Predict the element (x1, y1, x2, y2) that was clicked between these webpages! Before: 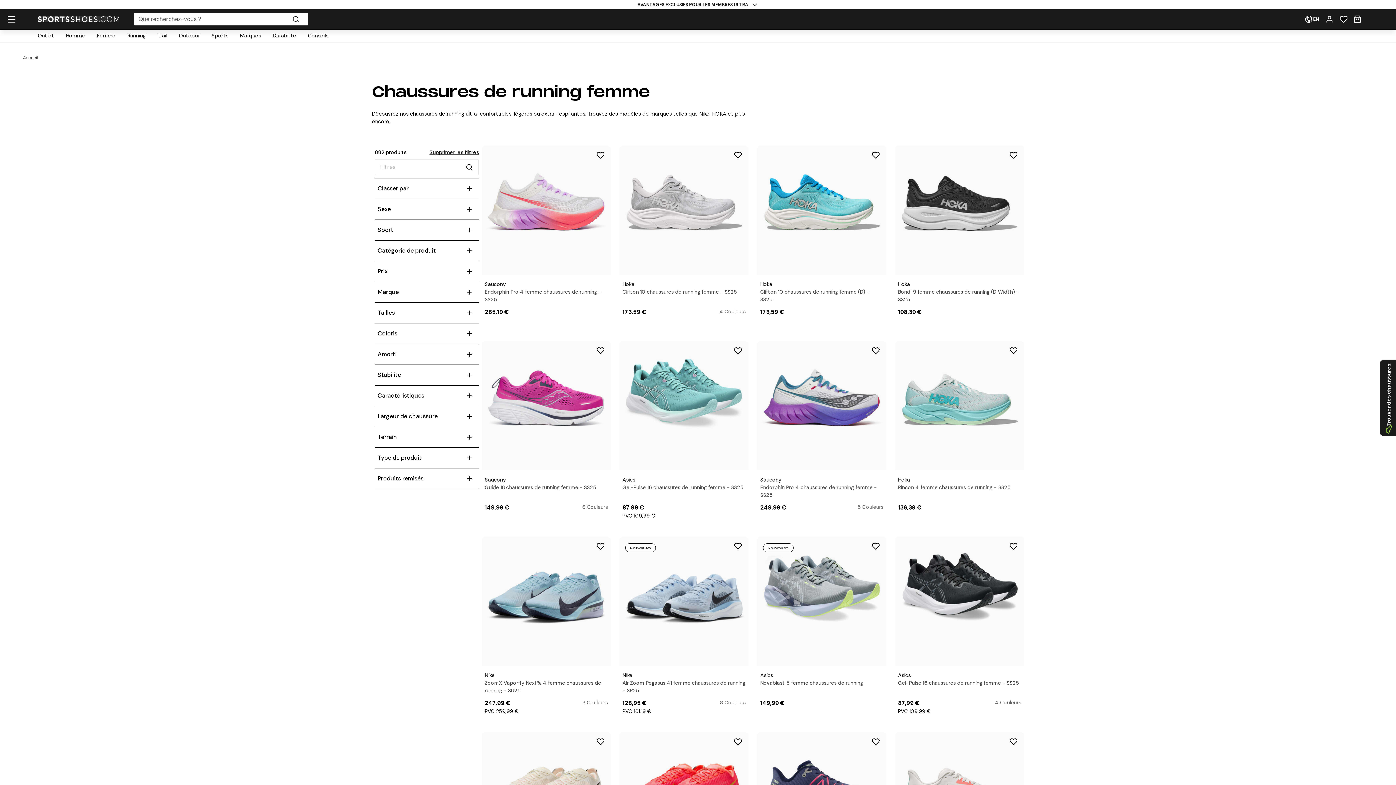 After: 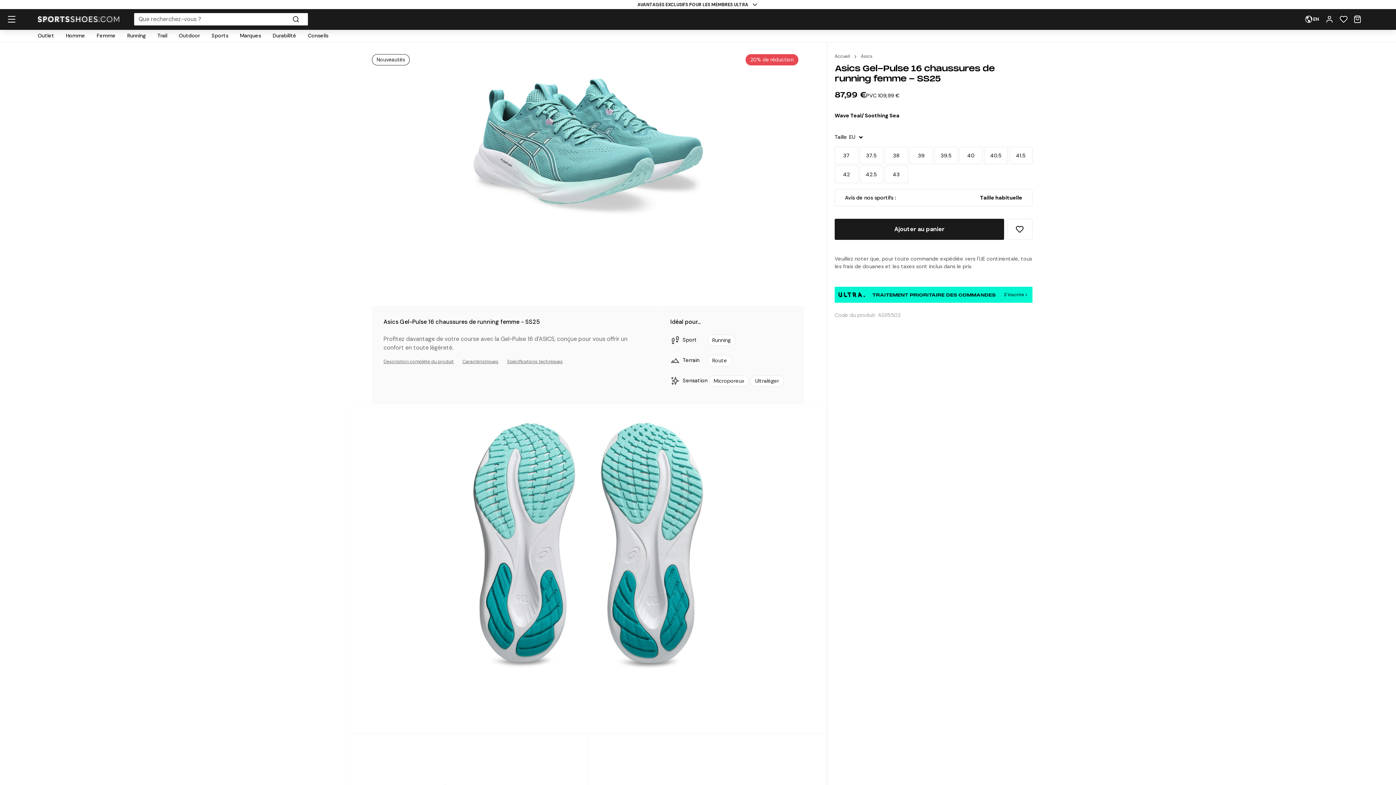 Action: bbox: (619, 341, 748, 525) label: Asics

Gel-Pulse 16 chaussures de running femme - SS25

87,99 €

PVC 109,99 €